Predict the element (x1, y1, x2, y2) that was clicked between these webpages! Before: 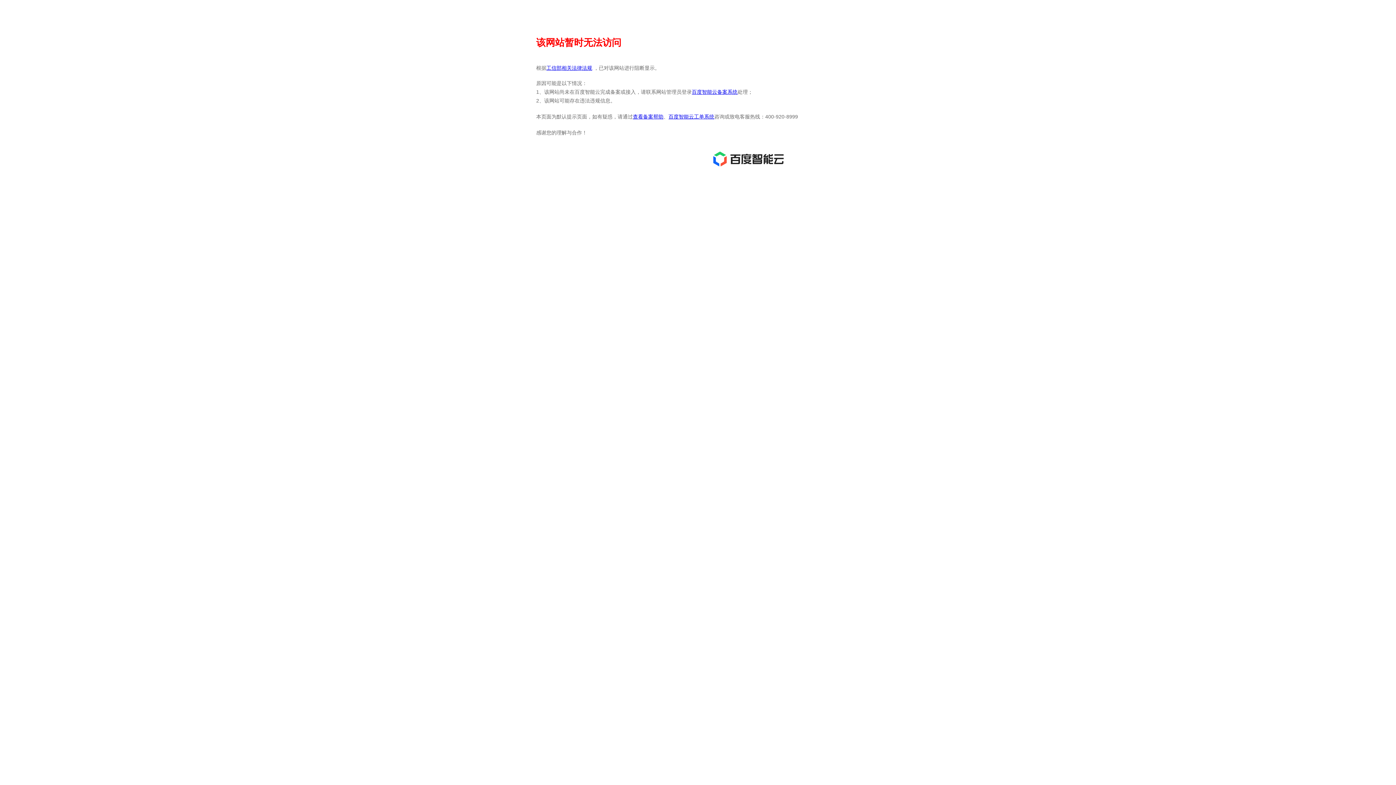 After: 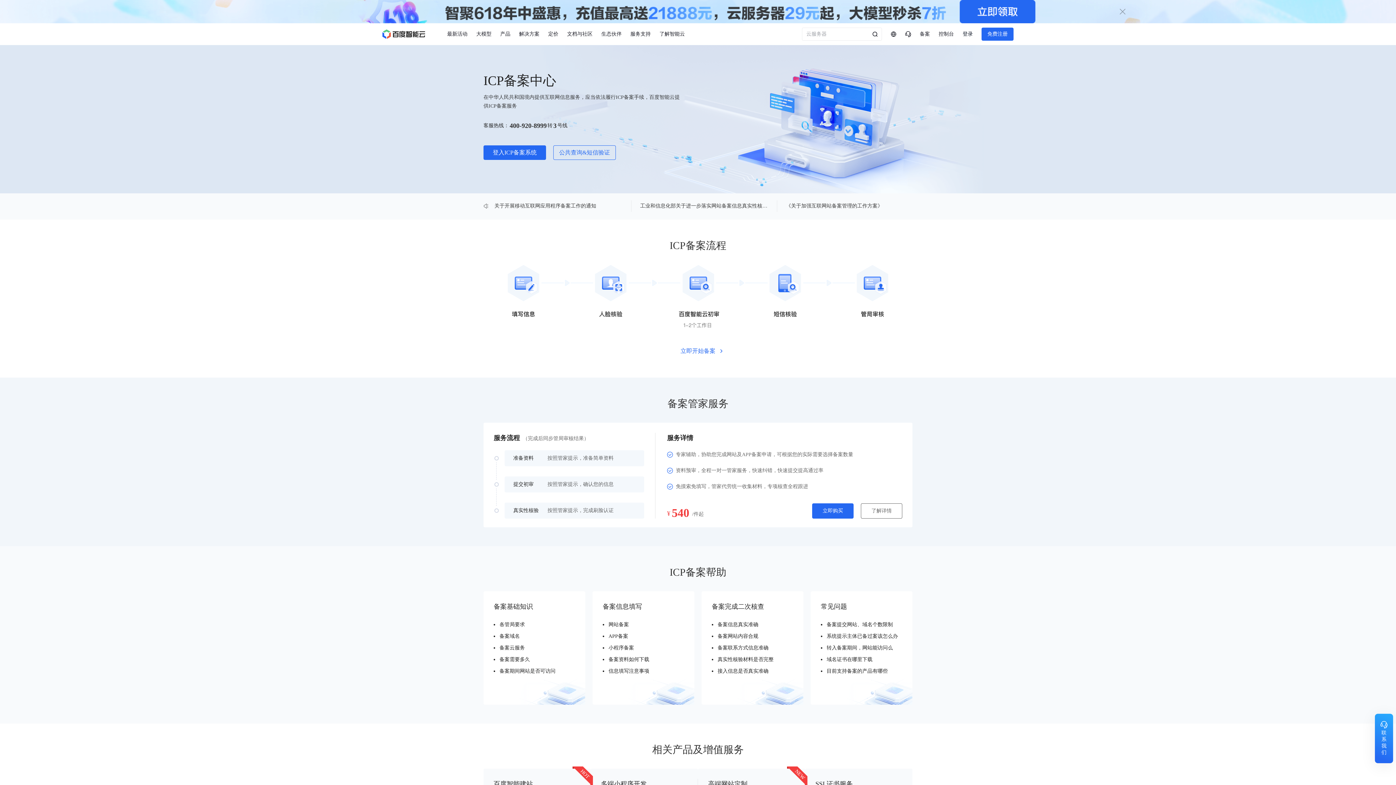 Action: bbox: (692, 89, 737, 94) label: 百度智能云备案系统